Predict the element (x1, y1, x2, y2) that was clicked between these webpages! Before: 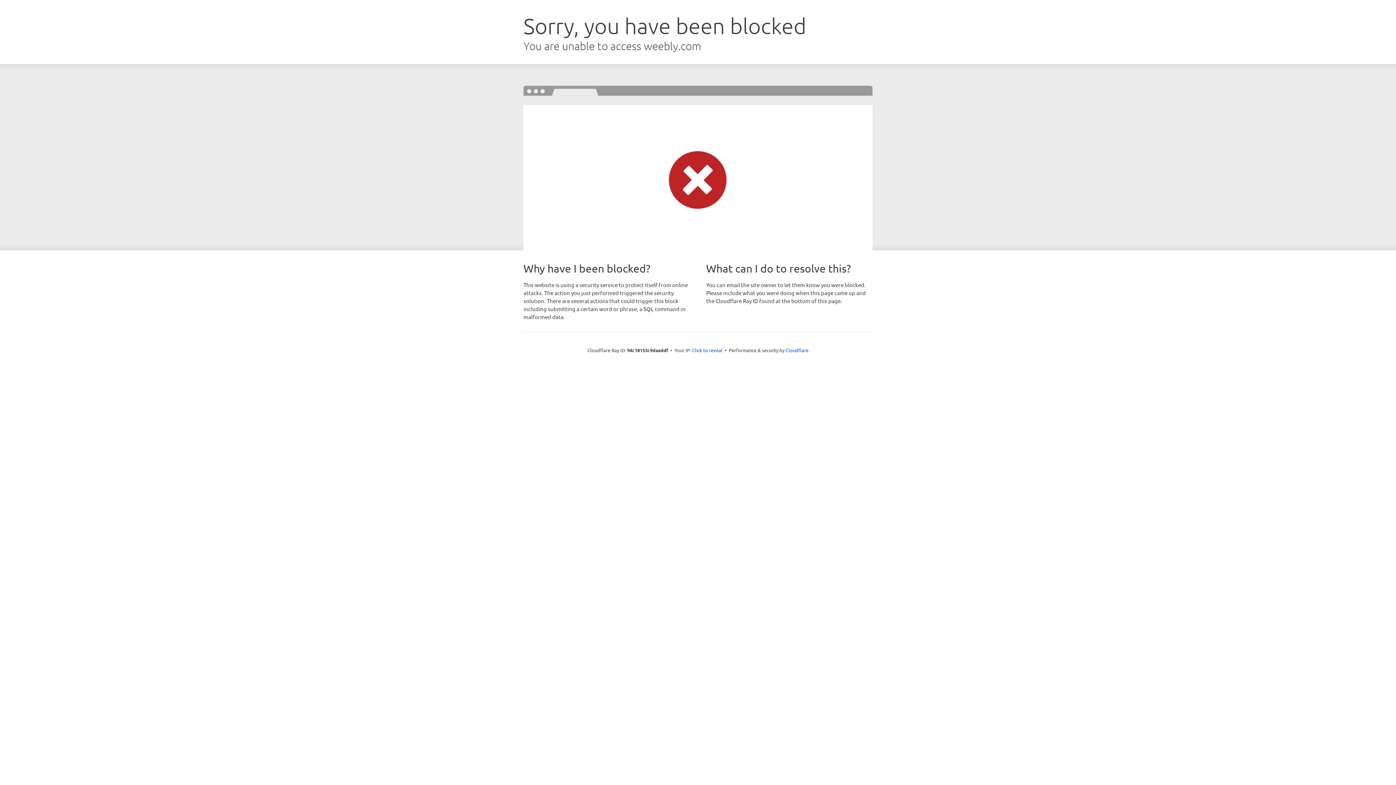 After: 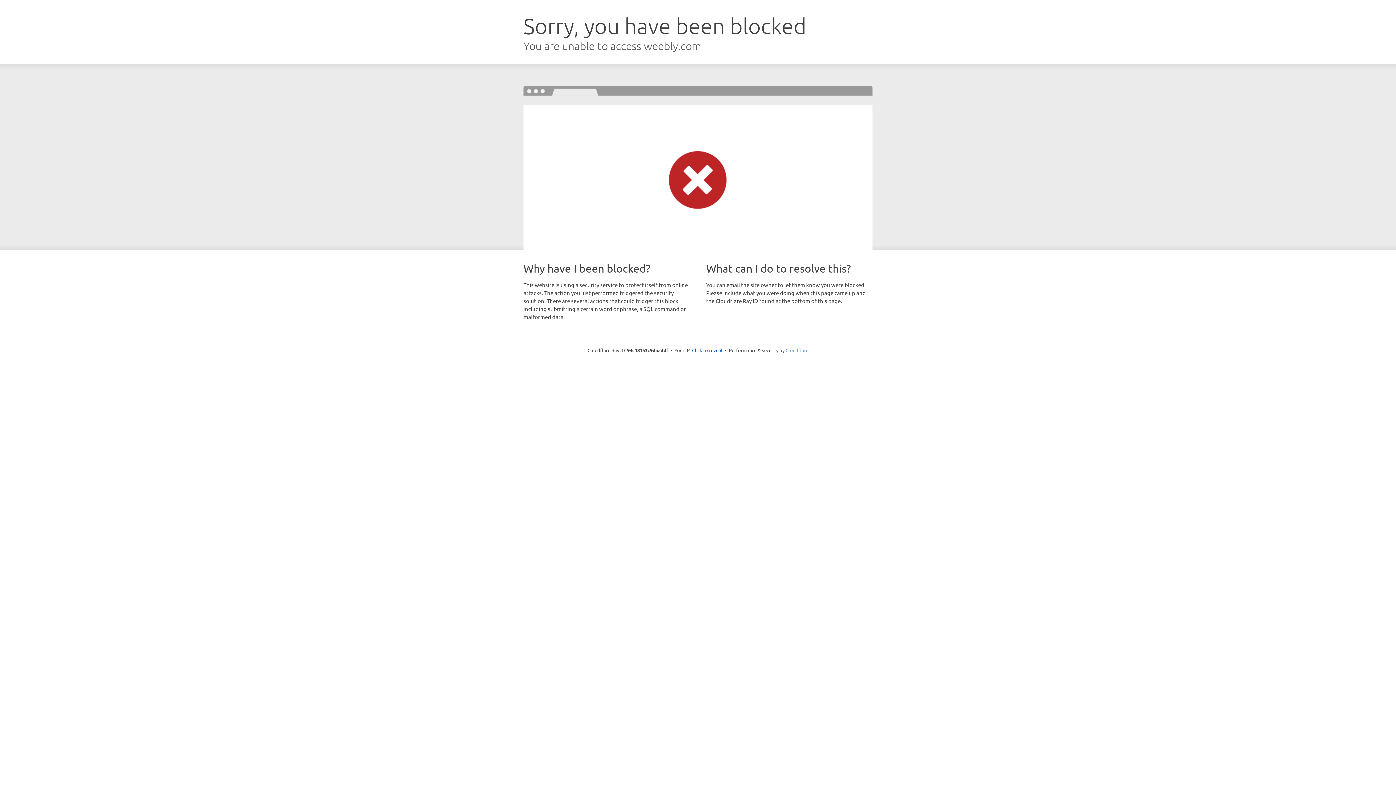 Action: label: Cloudflare bbox: (785, 347, 808, 353)